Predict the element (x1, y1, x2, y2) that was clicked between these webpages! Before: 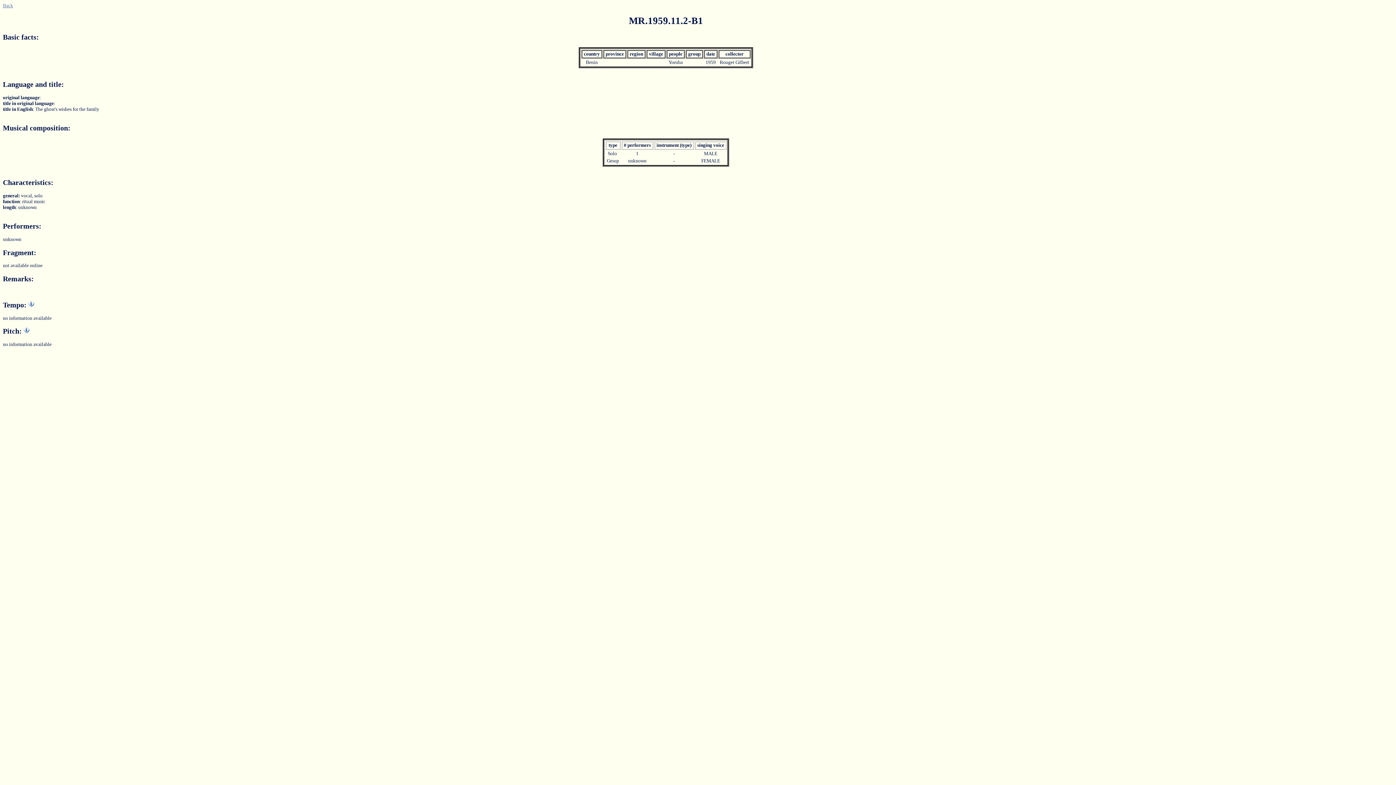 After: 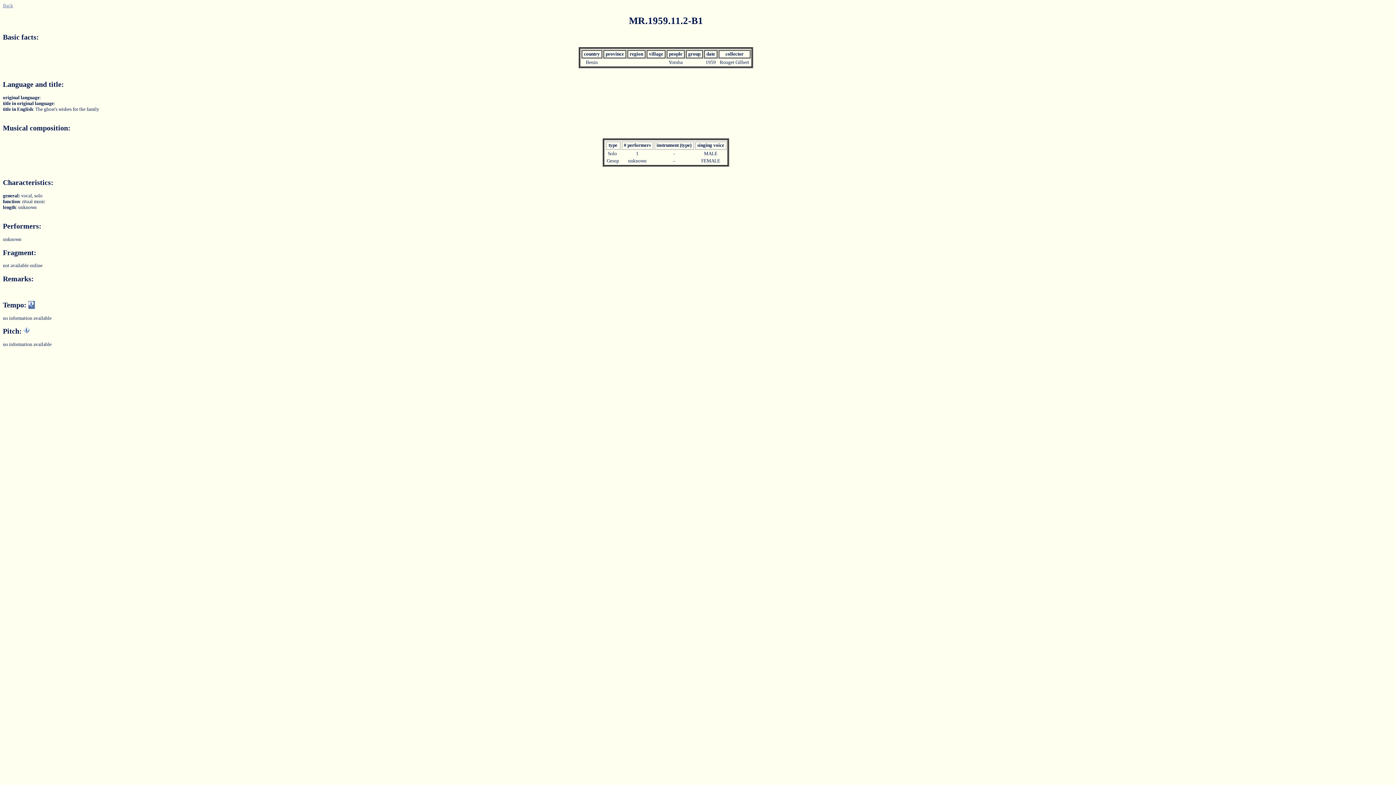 Action: bbox: (28, 301, 34, 309)